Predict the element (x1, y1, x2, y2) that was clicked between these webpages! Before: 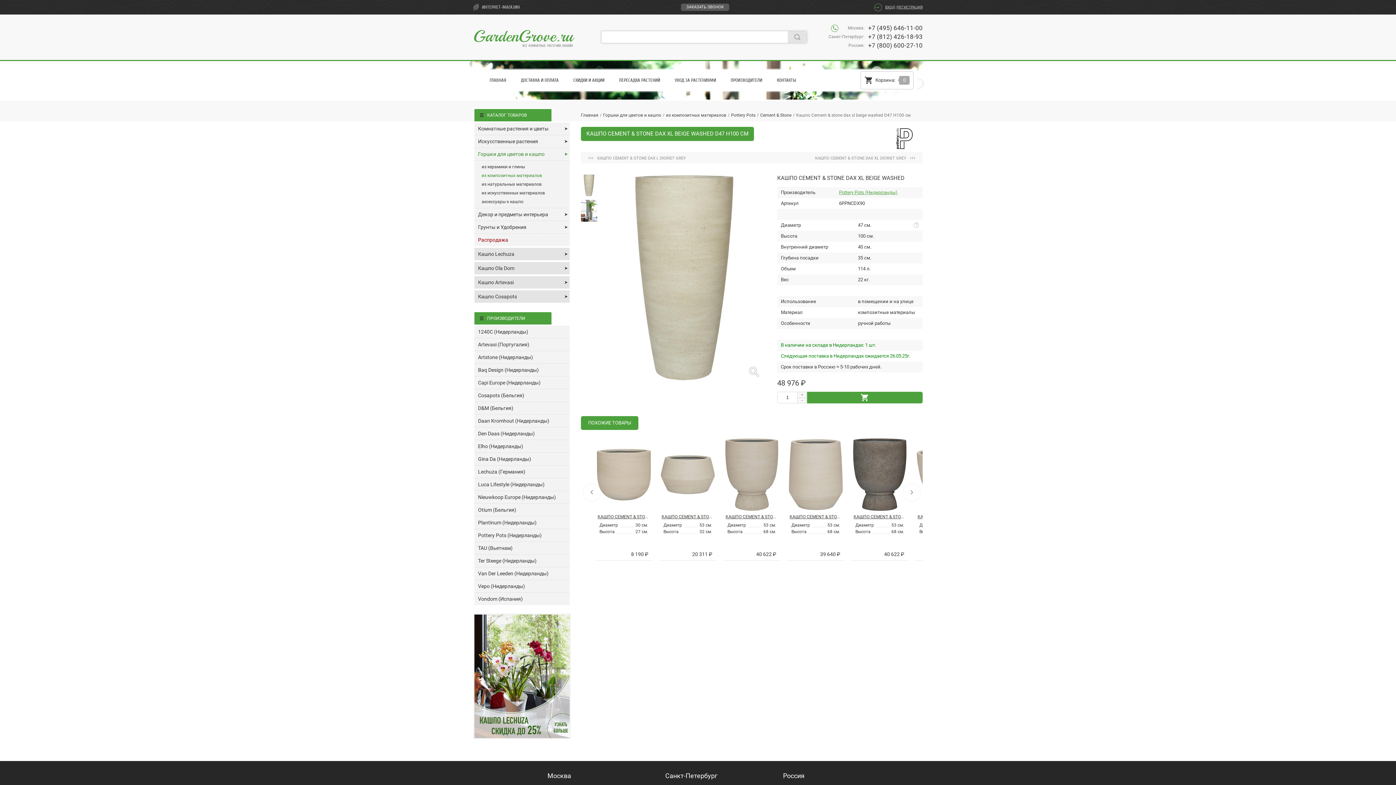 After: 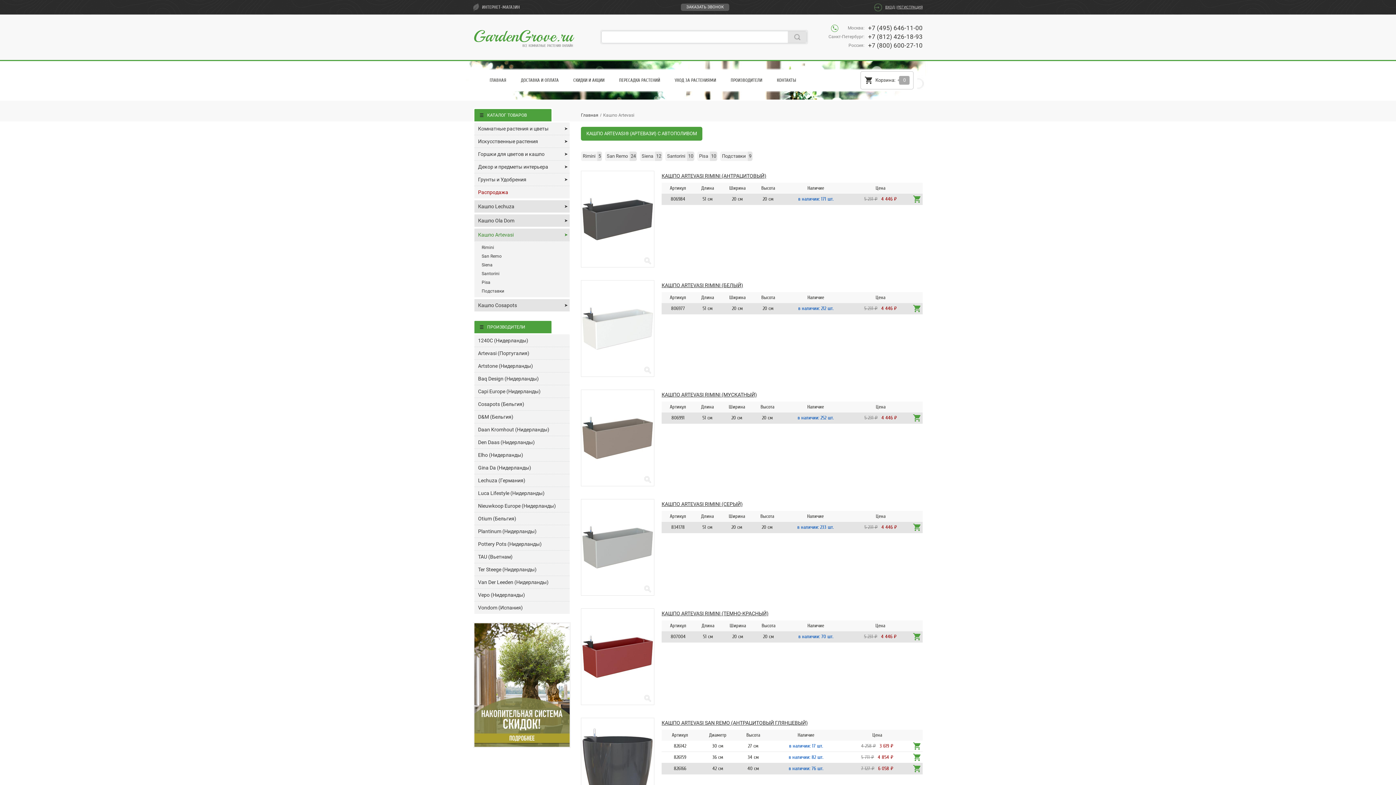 Action: label: Кашпо Artevasi
➤ bbox: (474, 276, 569, 288)